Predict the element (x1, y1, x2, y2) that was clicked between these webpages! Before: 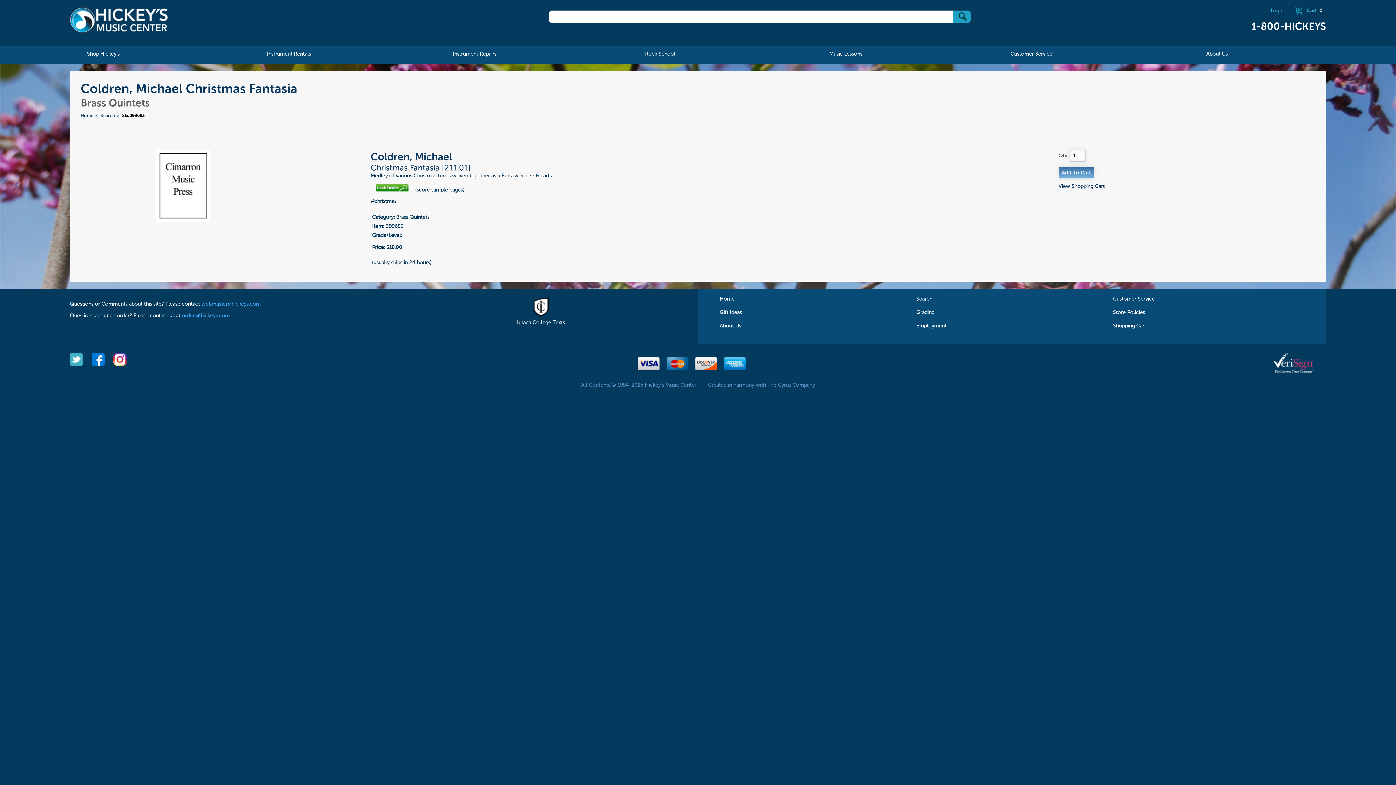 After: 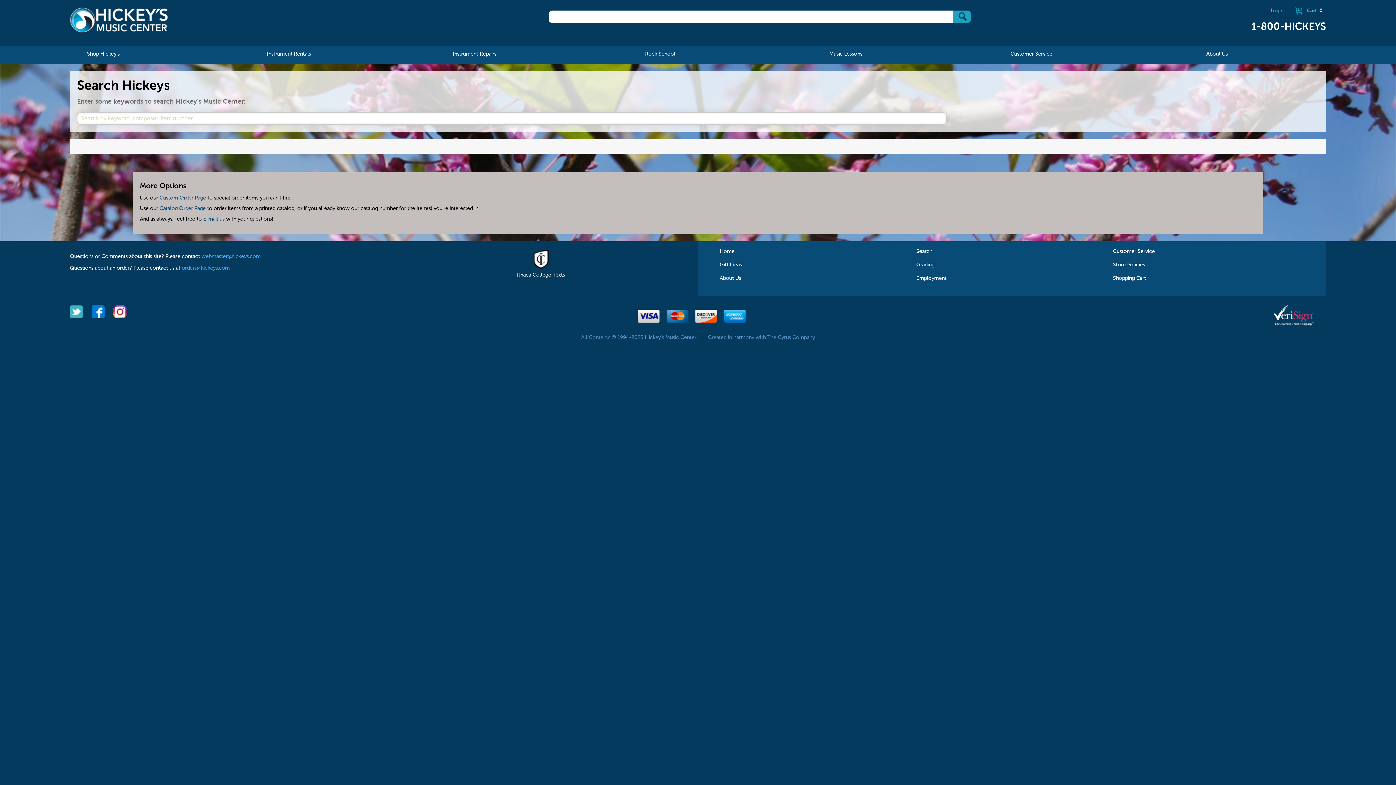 Action: label: Search bbox: (916, 296, 932, 301)